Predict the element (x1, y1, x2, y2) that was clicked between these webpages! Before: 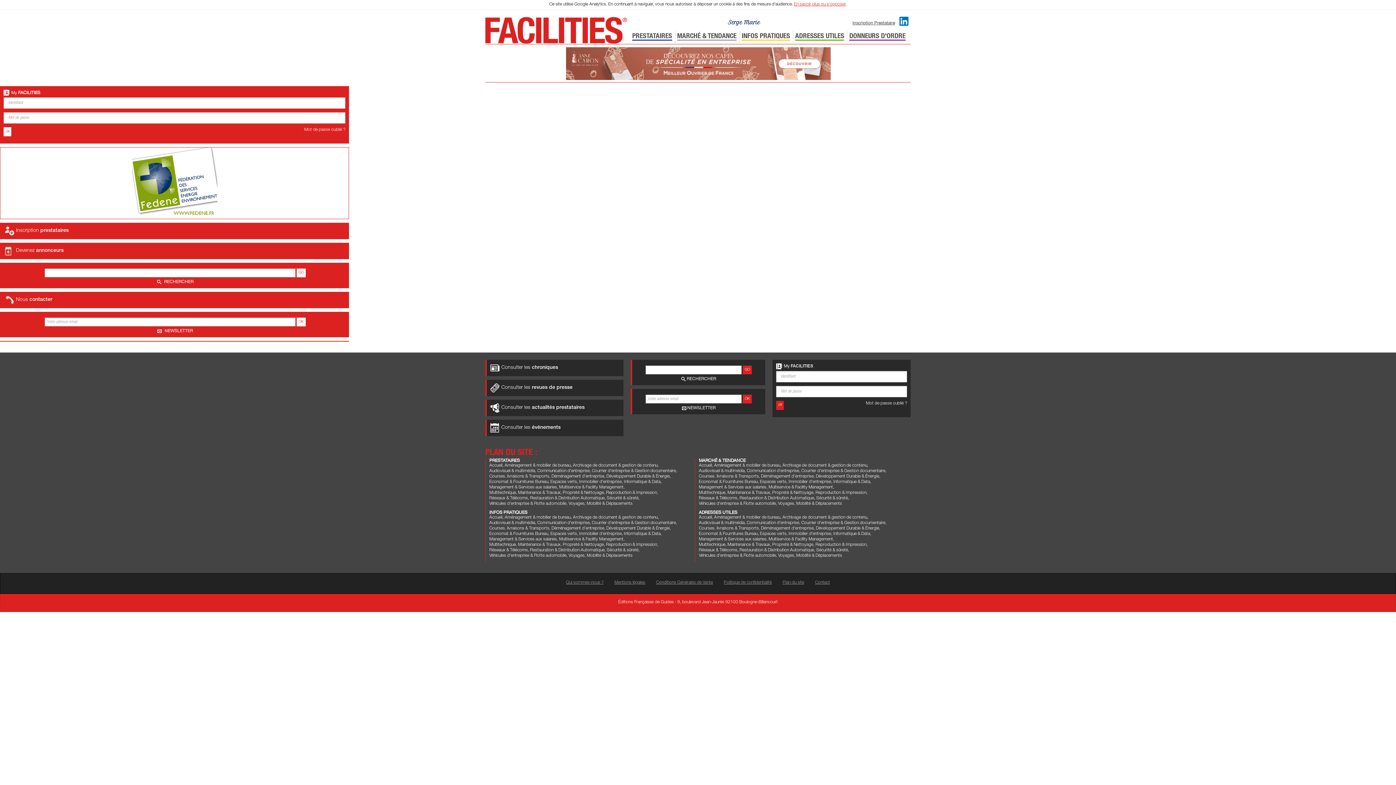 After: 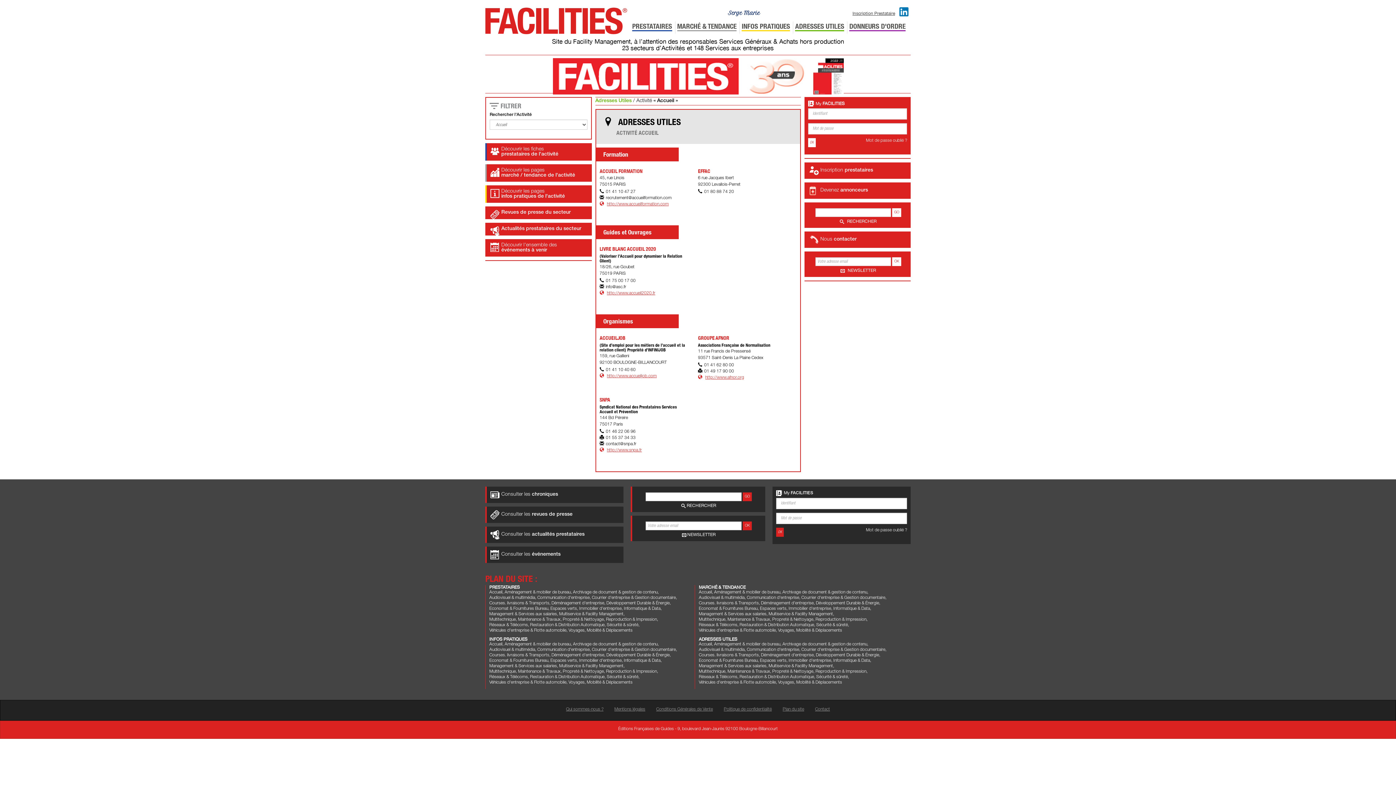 Action: bbox: (699, 515, 712, 519) label: Accueil